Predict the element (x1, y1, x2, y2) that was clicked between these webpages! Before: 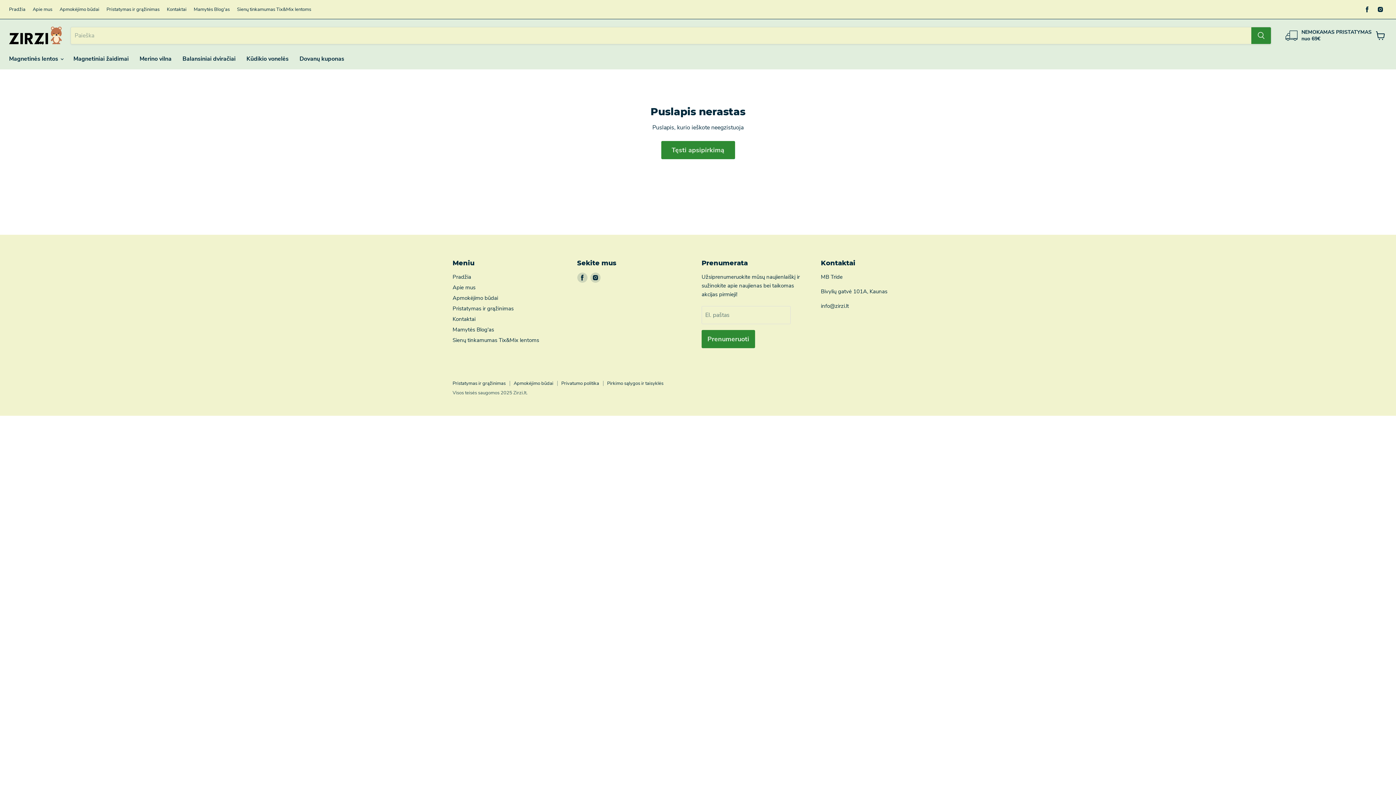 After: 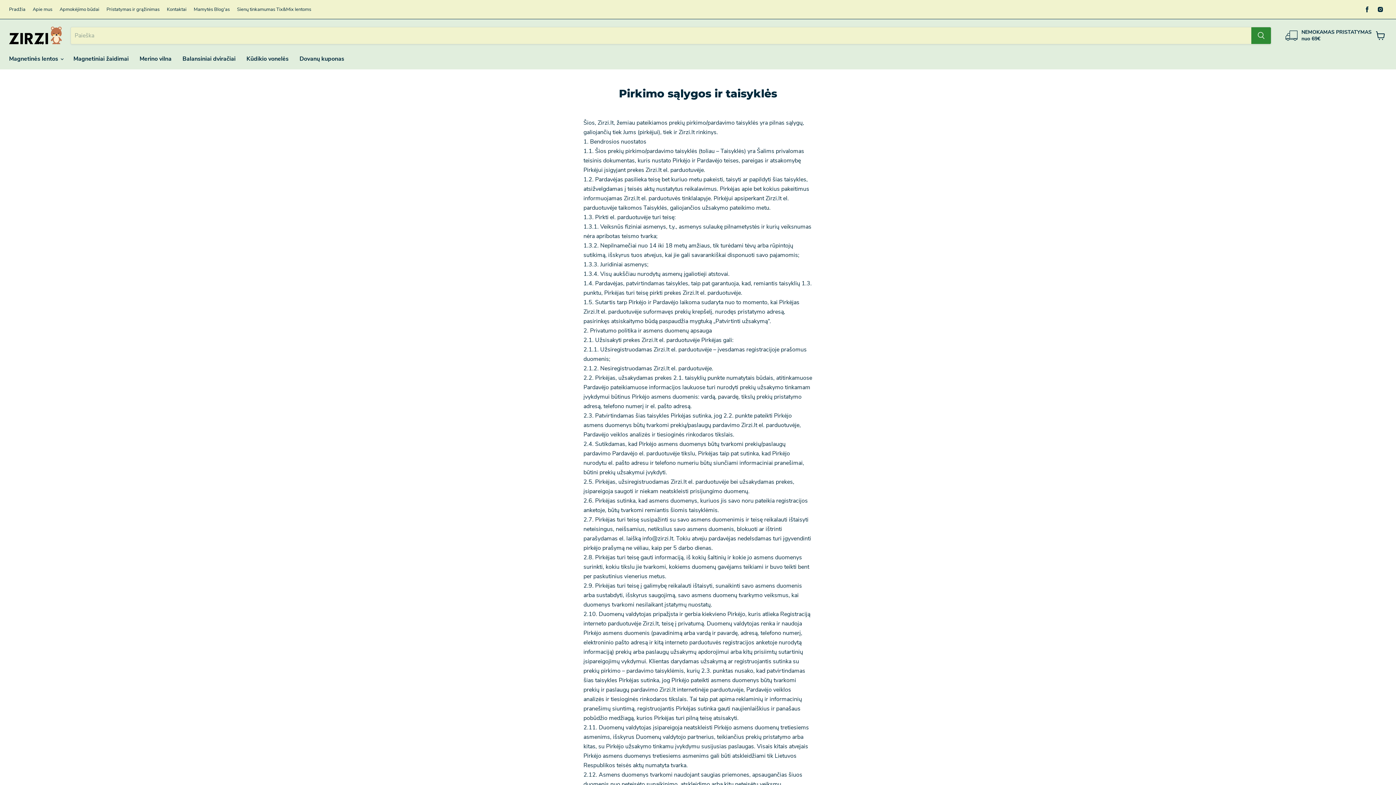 Action: label: Pirkimo sąlygos ir taisyklės bbox: (607, 380, 663, 386)